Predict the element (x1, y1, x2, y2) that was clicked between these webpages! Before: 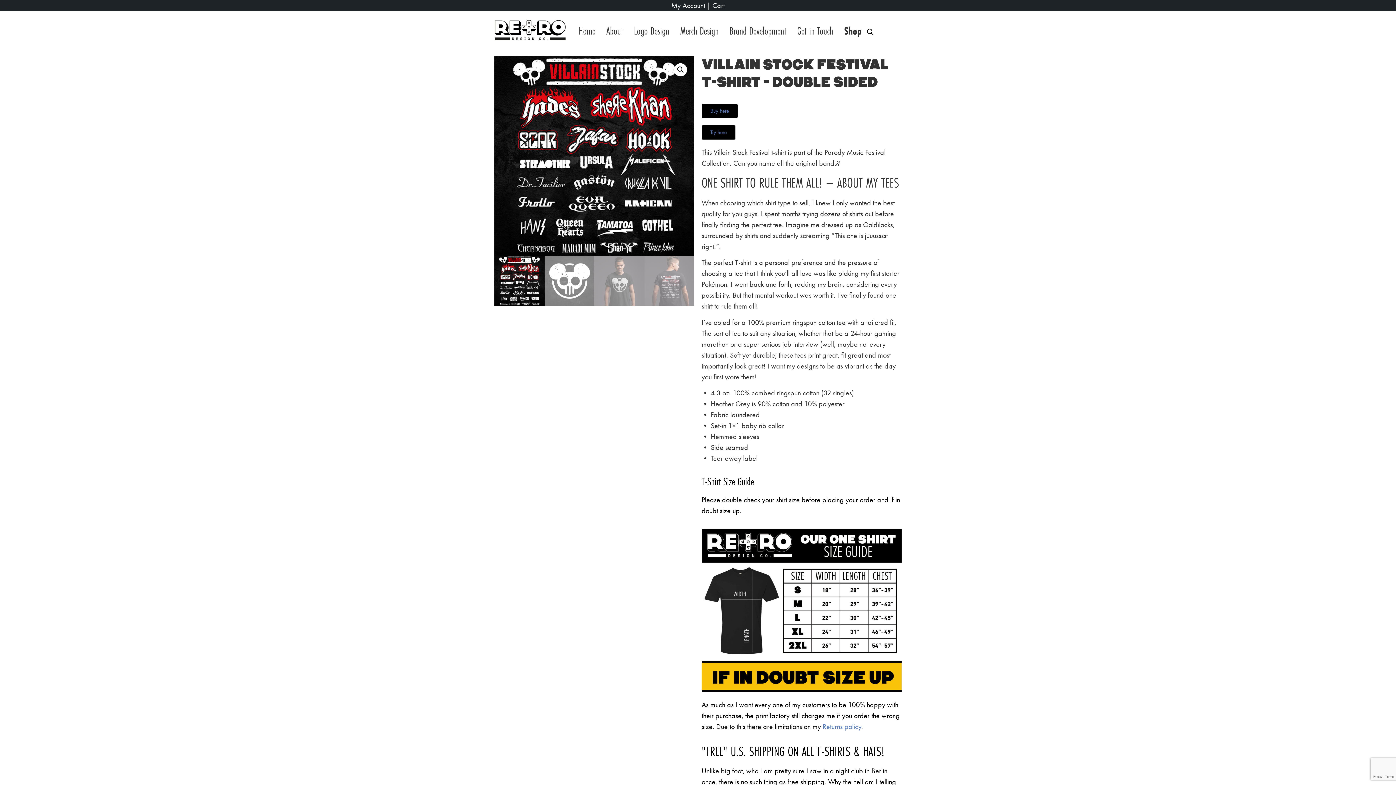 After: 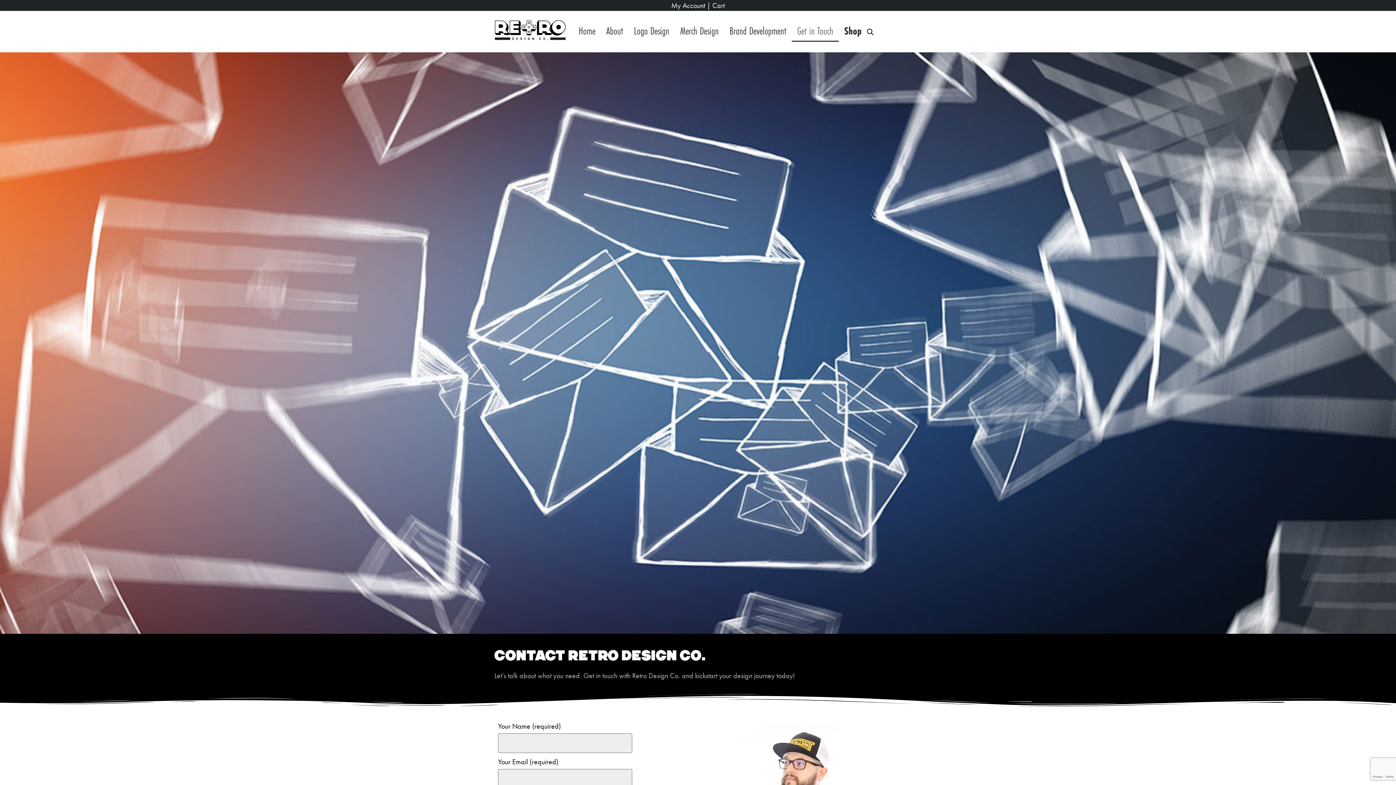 Action: bbox: (791, 20, 838, 41) label: Get in Touch